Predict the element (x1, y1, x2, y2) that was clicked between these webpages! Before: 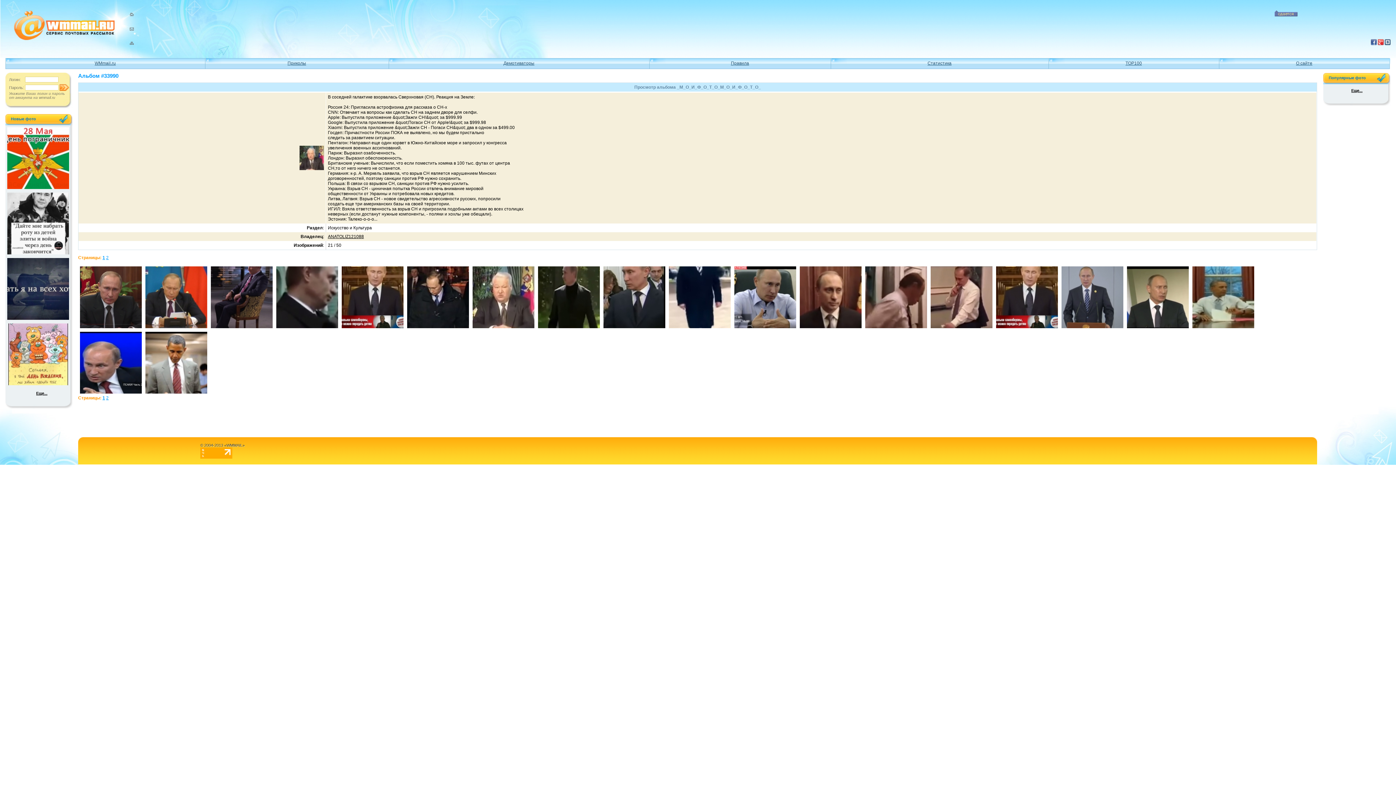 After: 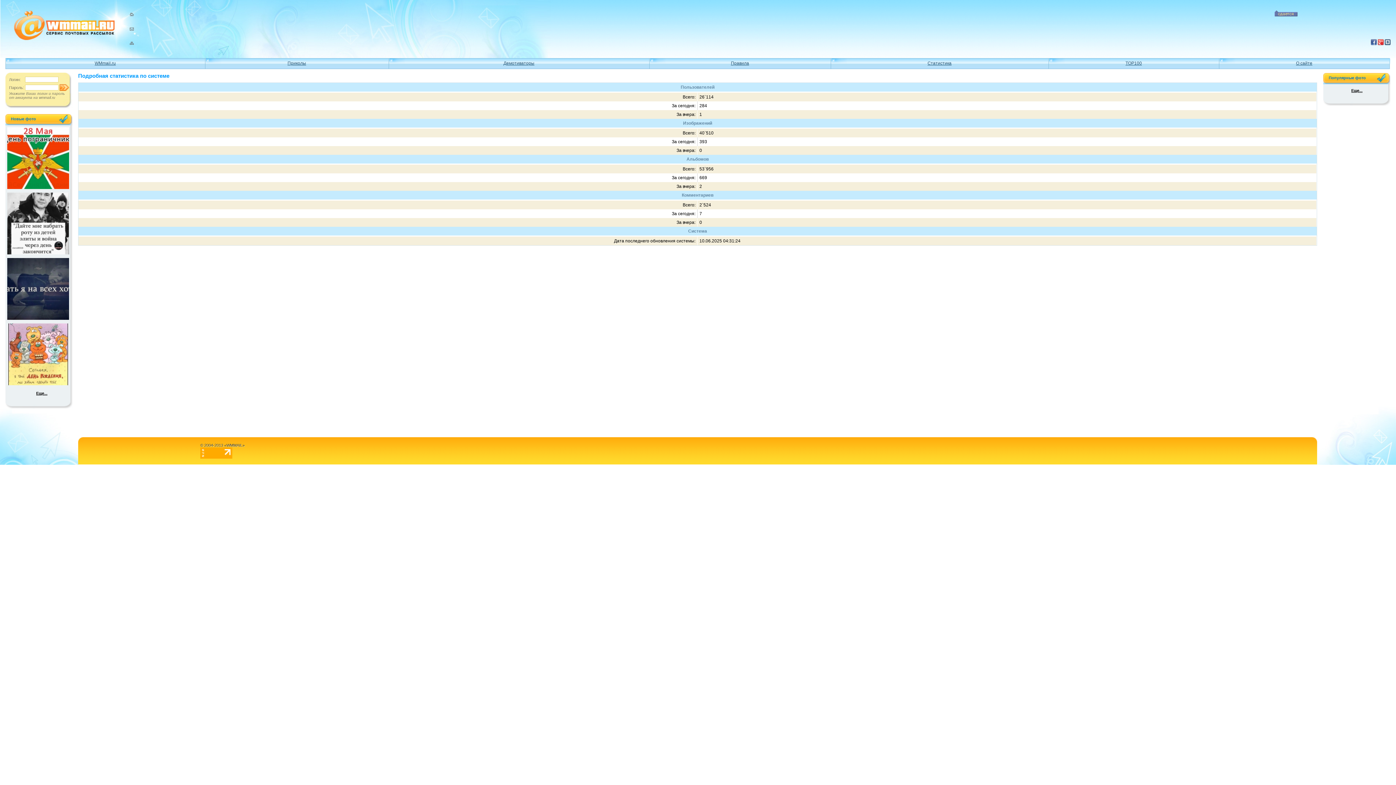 Action: label: Статистика bbox: (830, 58, 1048, 69)